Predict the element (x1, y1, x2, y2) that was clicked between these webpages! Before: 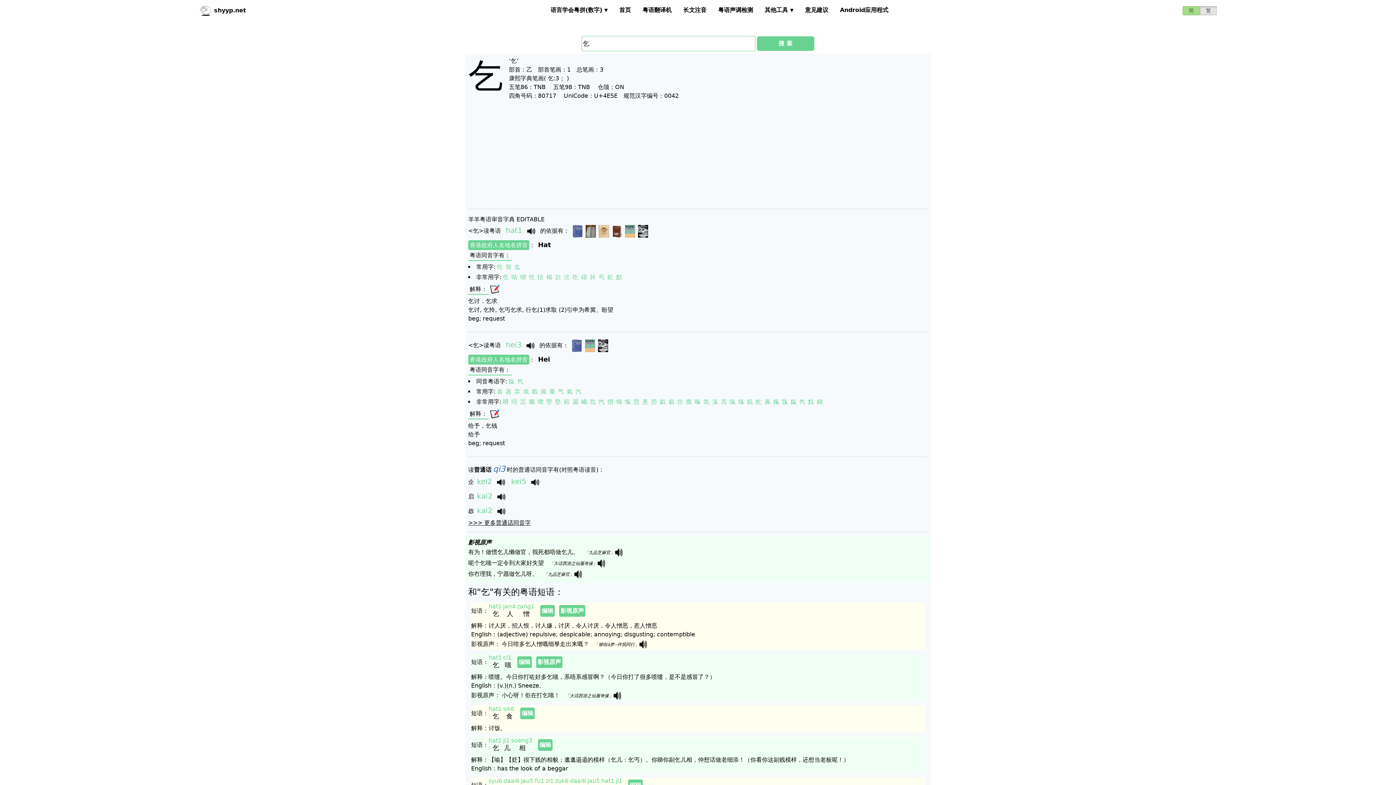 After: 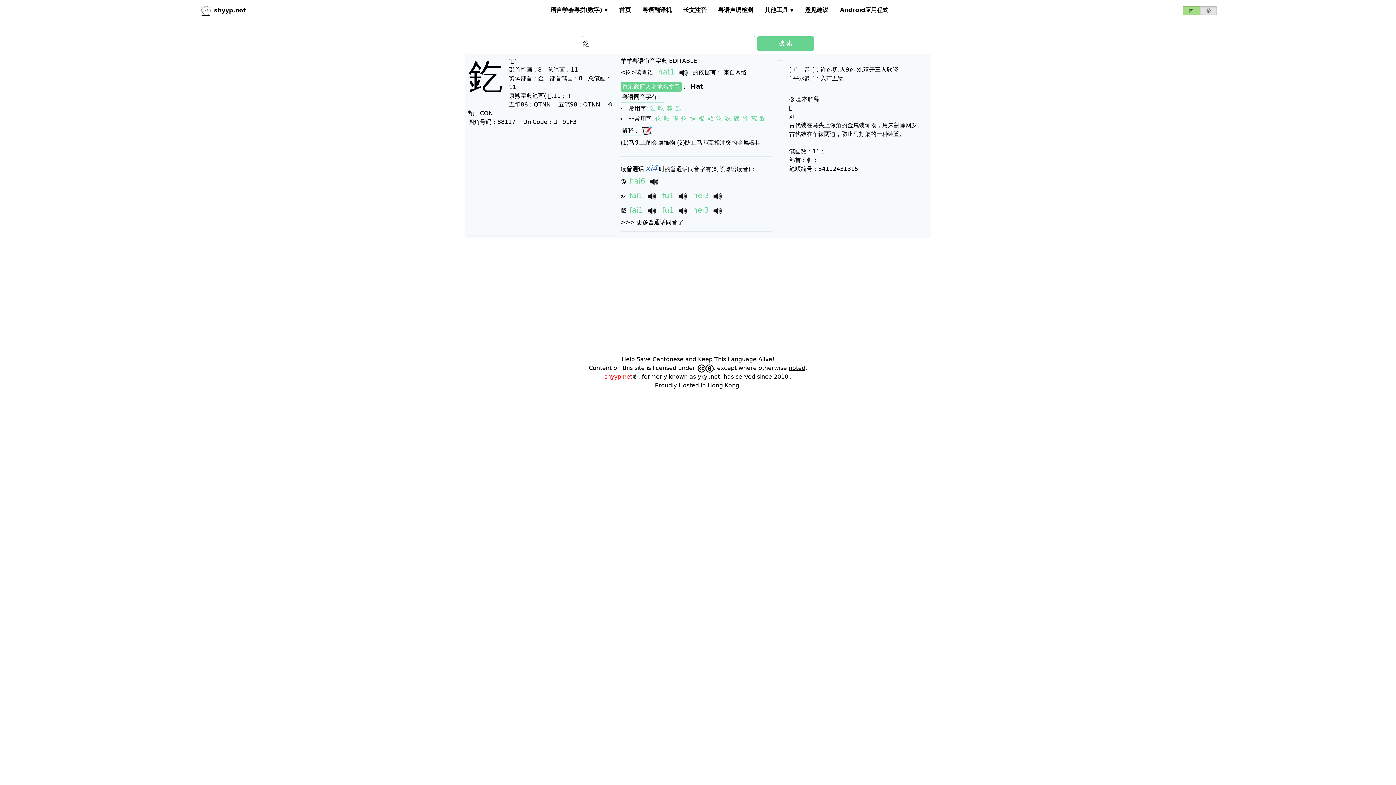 Action: label: 釳 bbox: (607, 273, 613, 280)